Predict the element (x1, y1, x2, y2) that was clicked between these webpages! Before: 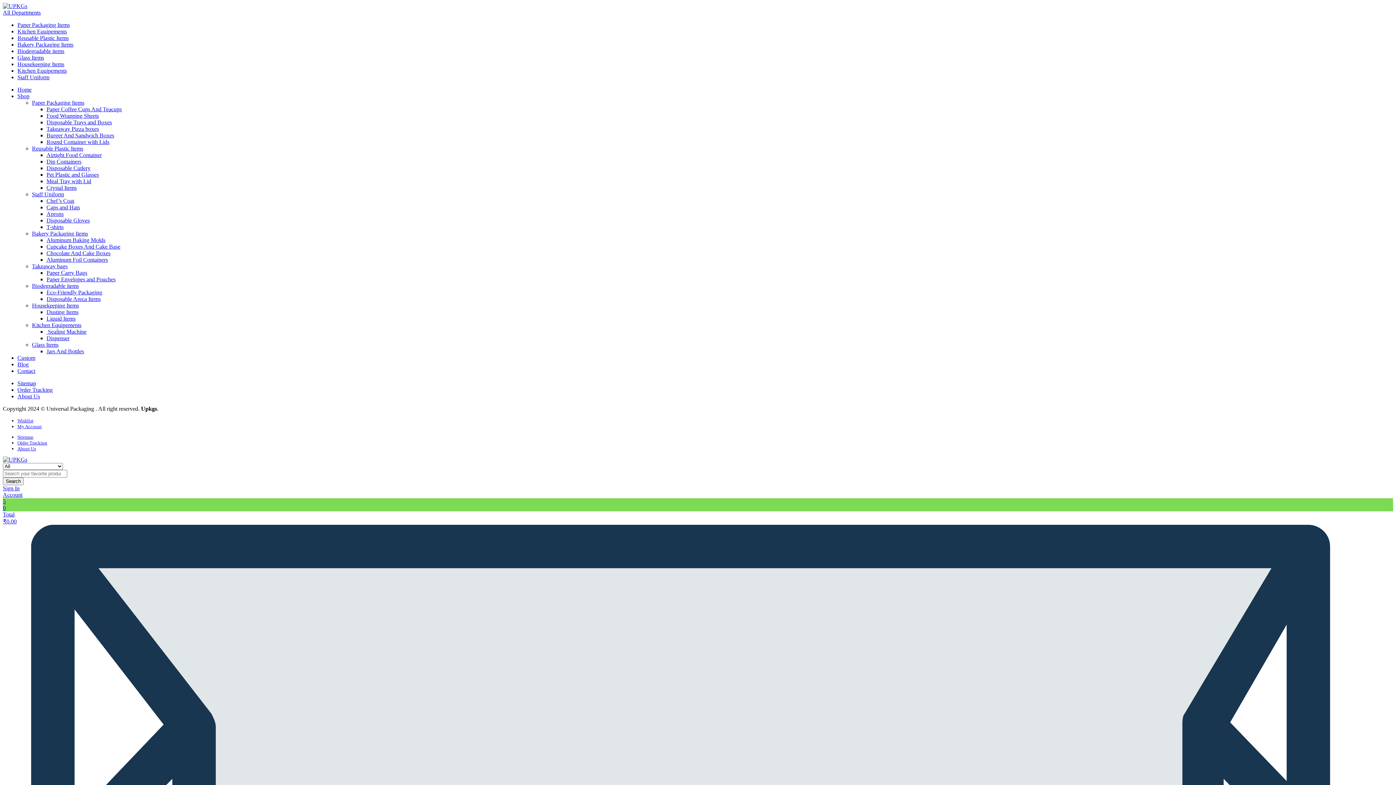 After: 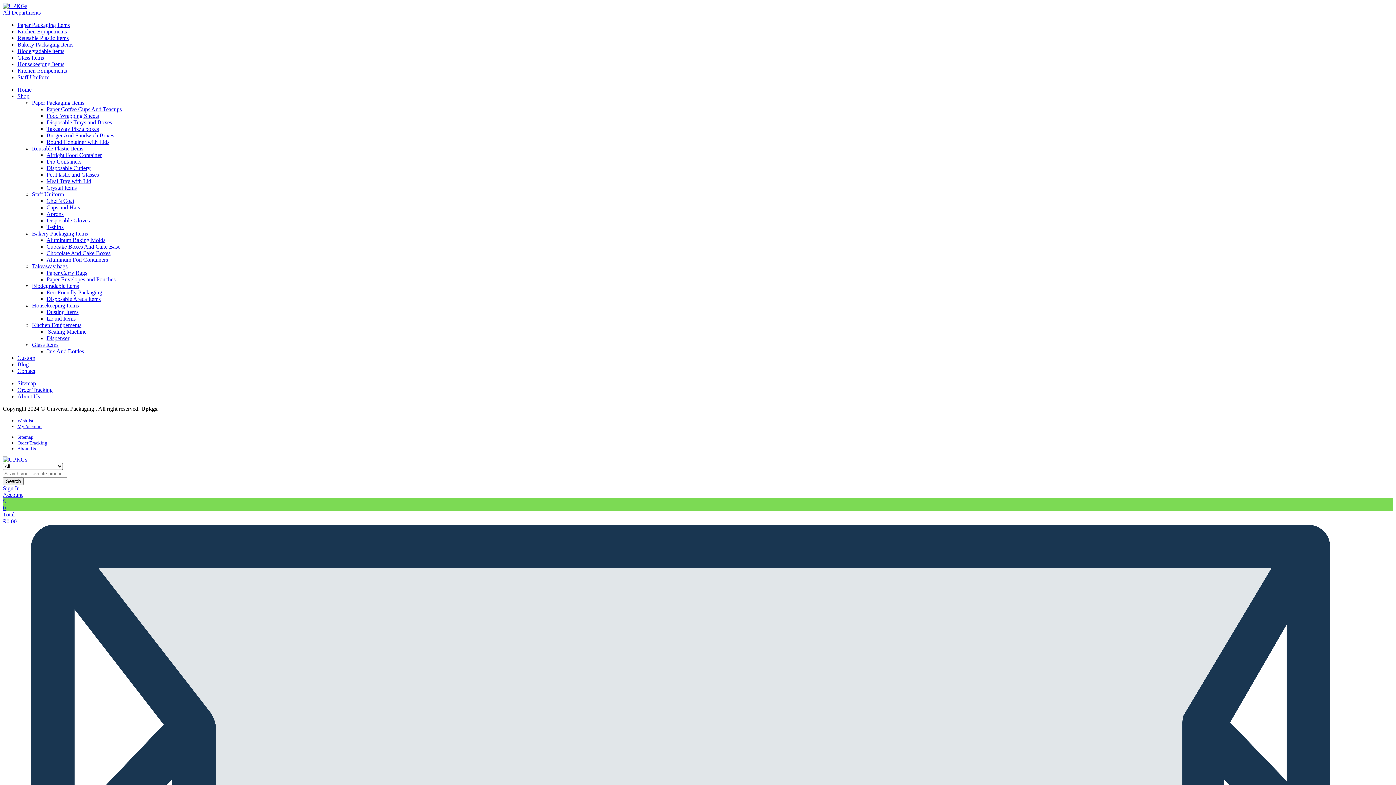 Action: label: Order Tracking bbox: (17, 440, 47, 445)